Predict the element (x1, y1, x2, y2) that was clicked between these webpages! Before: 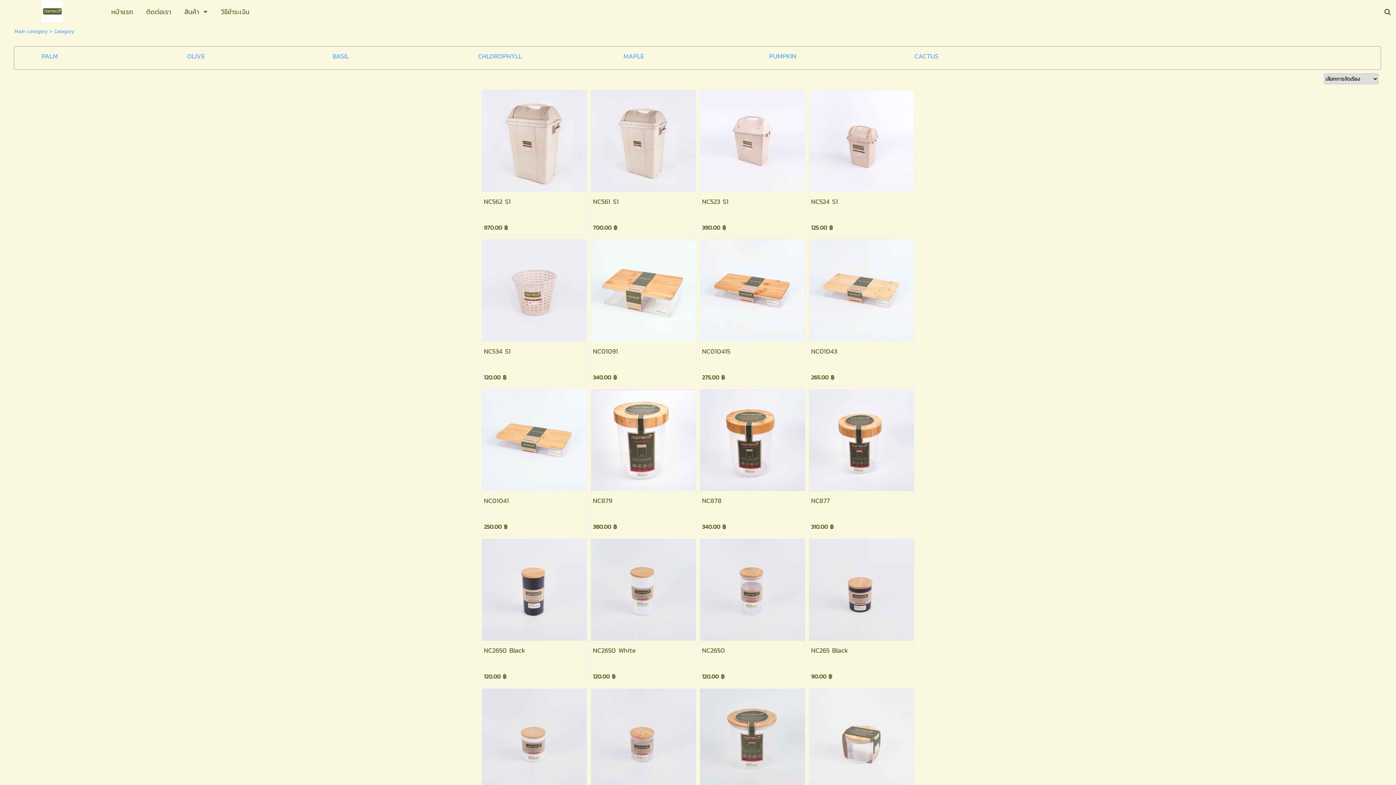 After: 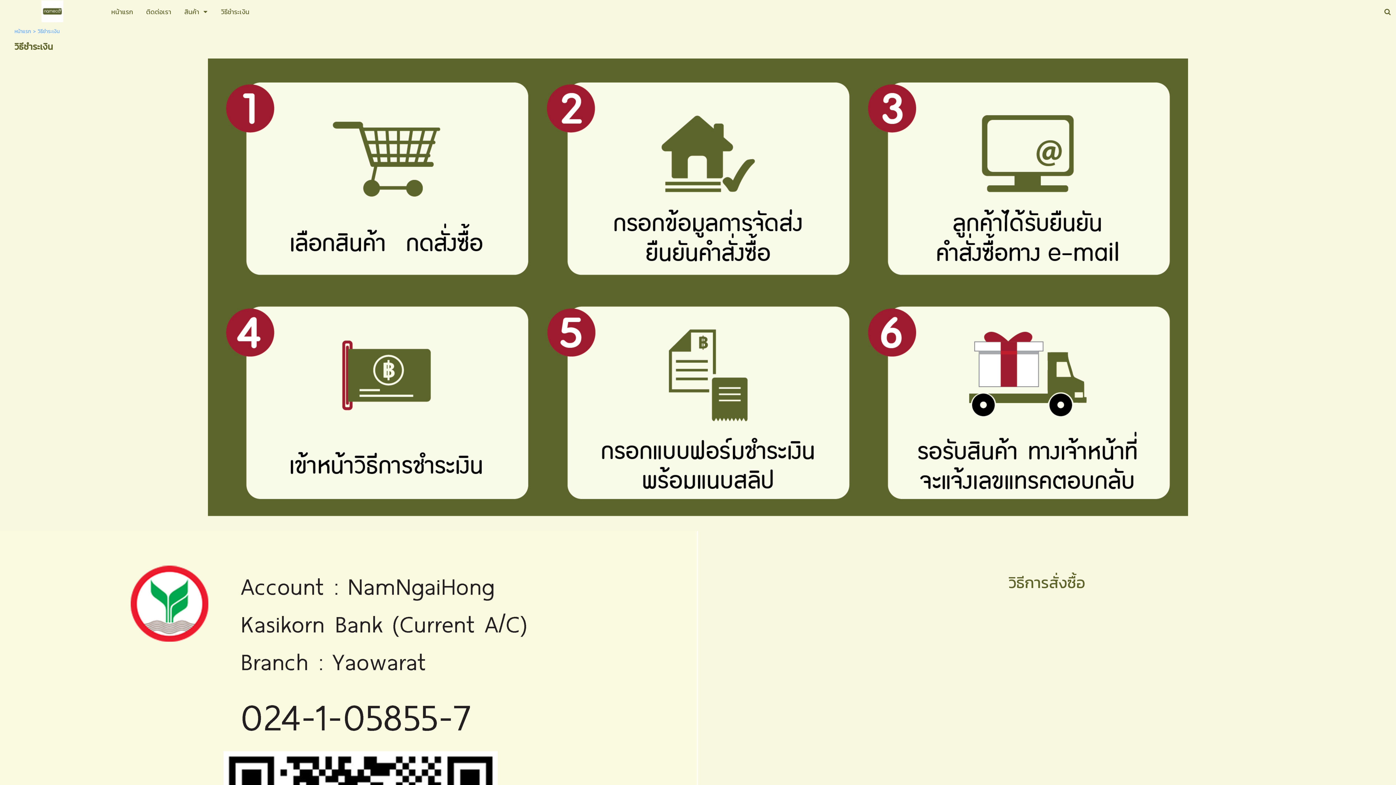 Action: label: วิธีชำระเงิน bbox: (221, 5, 249, 18)